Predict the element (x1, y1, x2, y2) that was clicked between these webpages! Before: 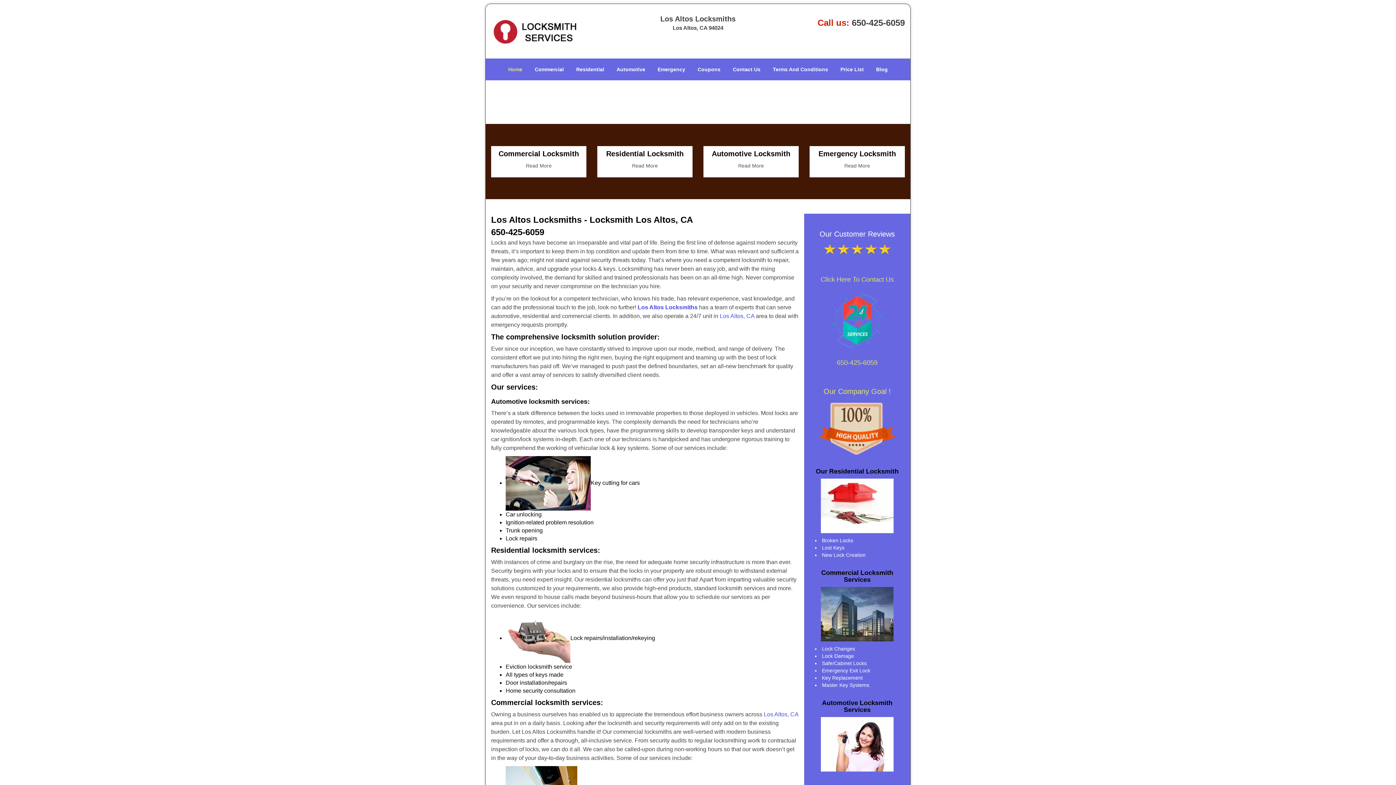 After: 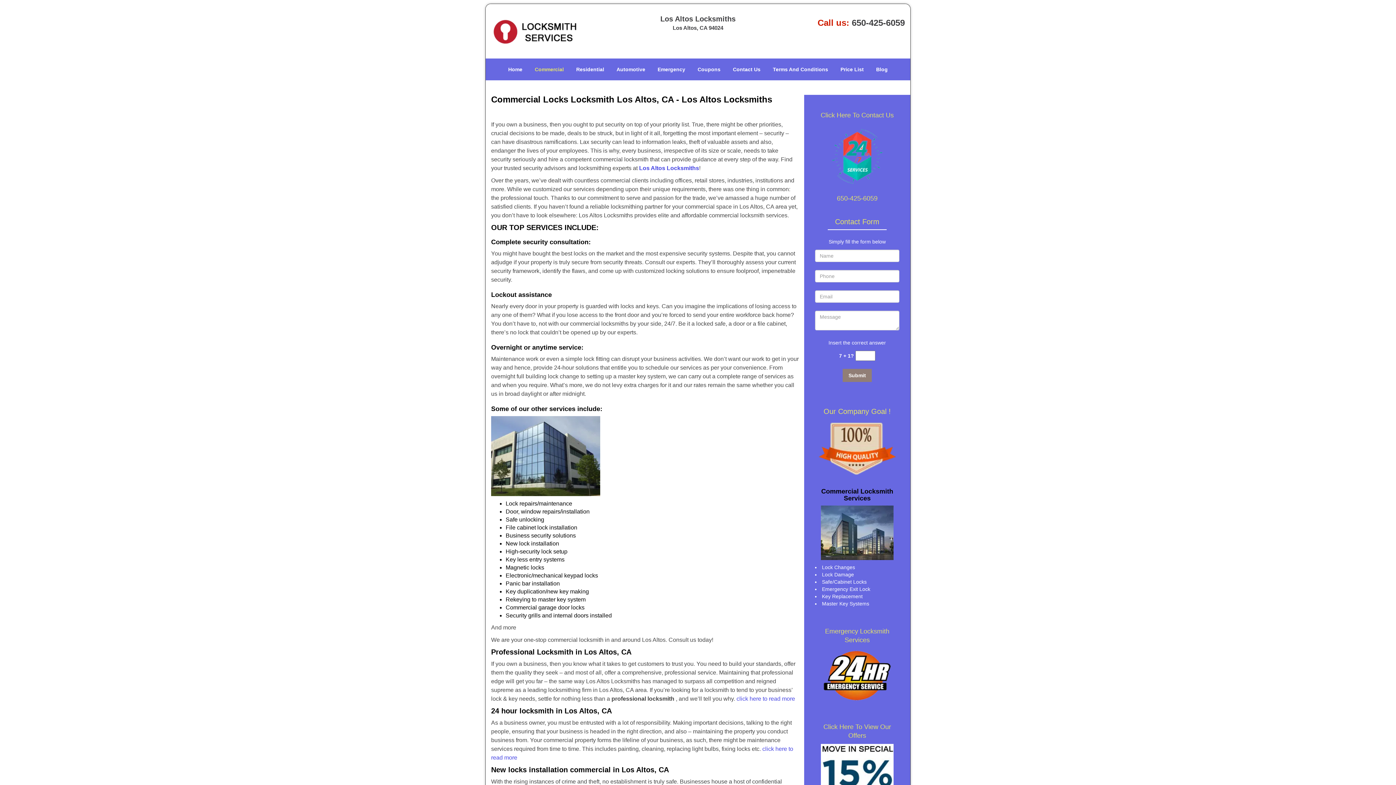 Action: bbox: (494, 136, 582, 144) label: Los Altos Locksmiths 24/7|Contact Now: 650-425-6059 - Commercial Locksmith